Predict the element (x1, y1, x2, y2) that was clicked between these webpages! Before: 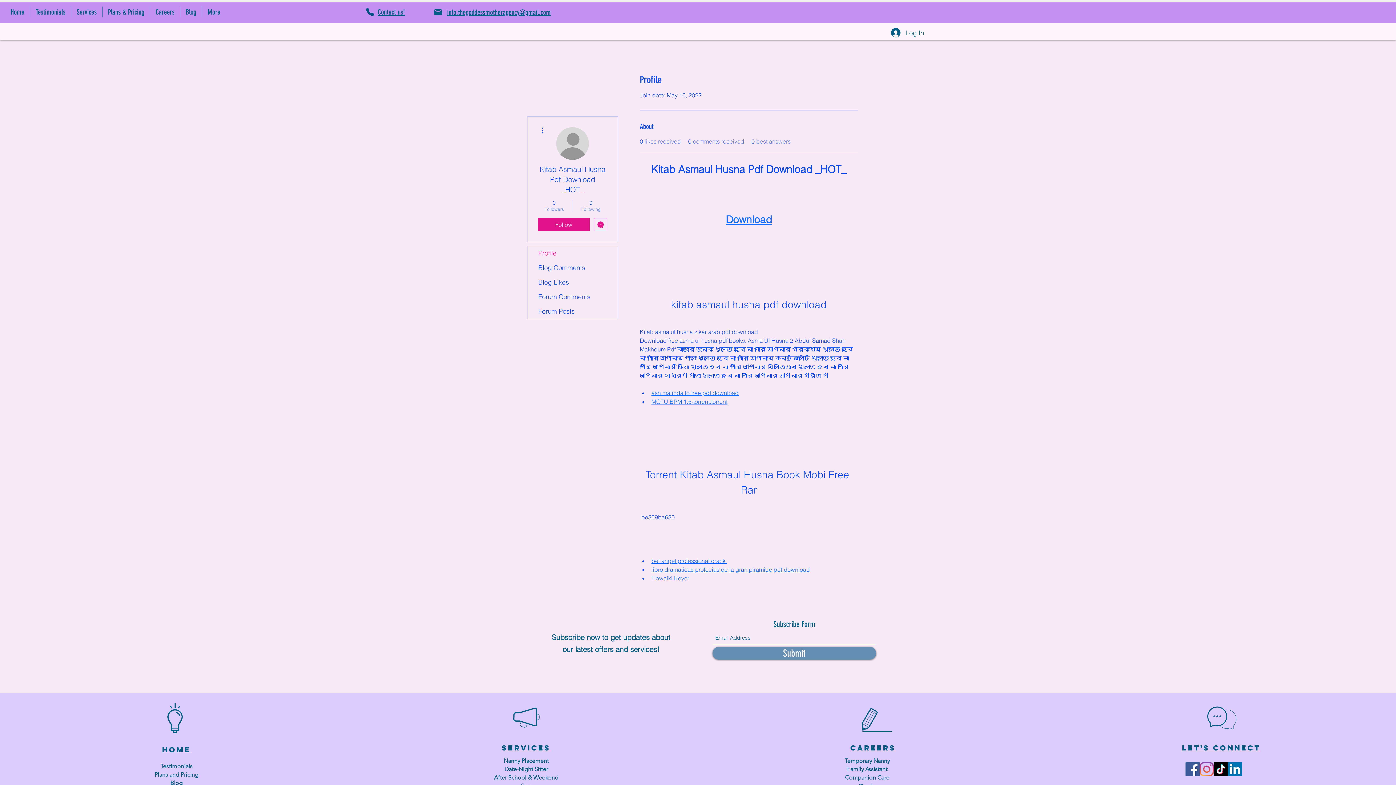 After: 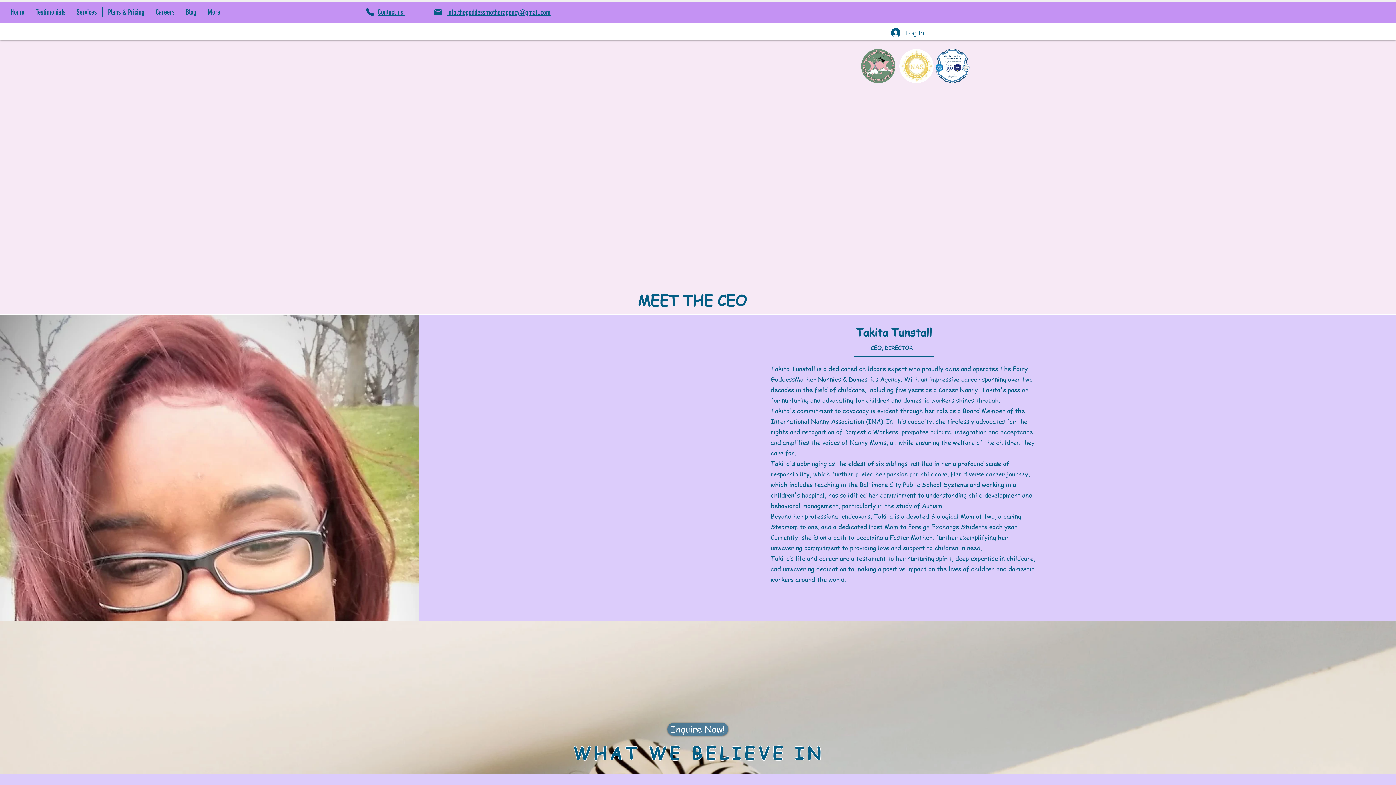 Action: label: info.thegoddessmotheragency@gmail.com bbox: (447, 8, 550, 16)